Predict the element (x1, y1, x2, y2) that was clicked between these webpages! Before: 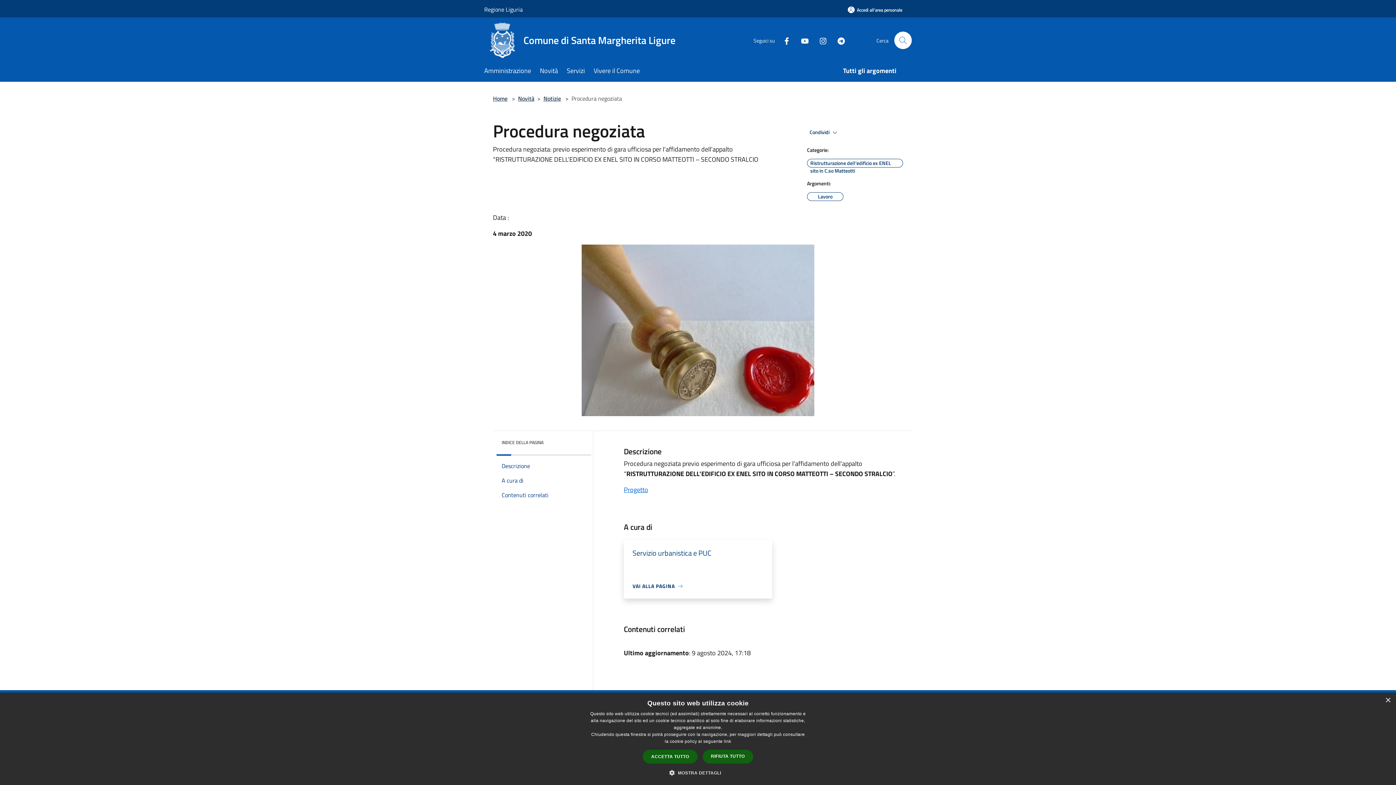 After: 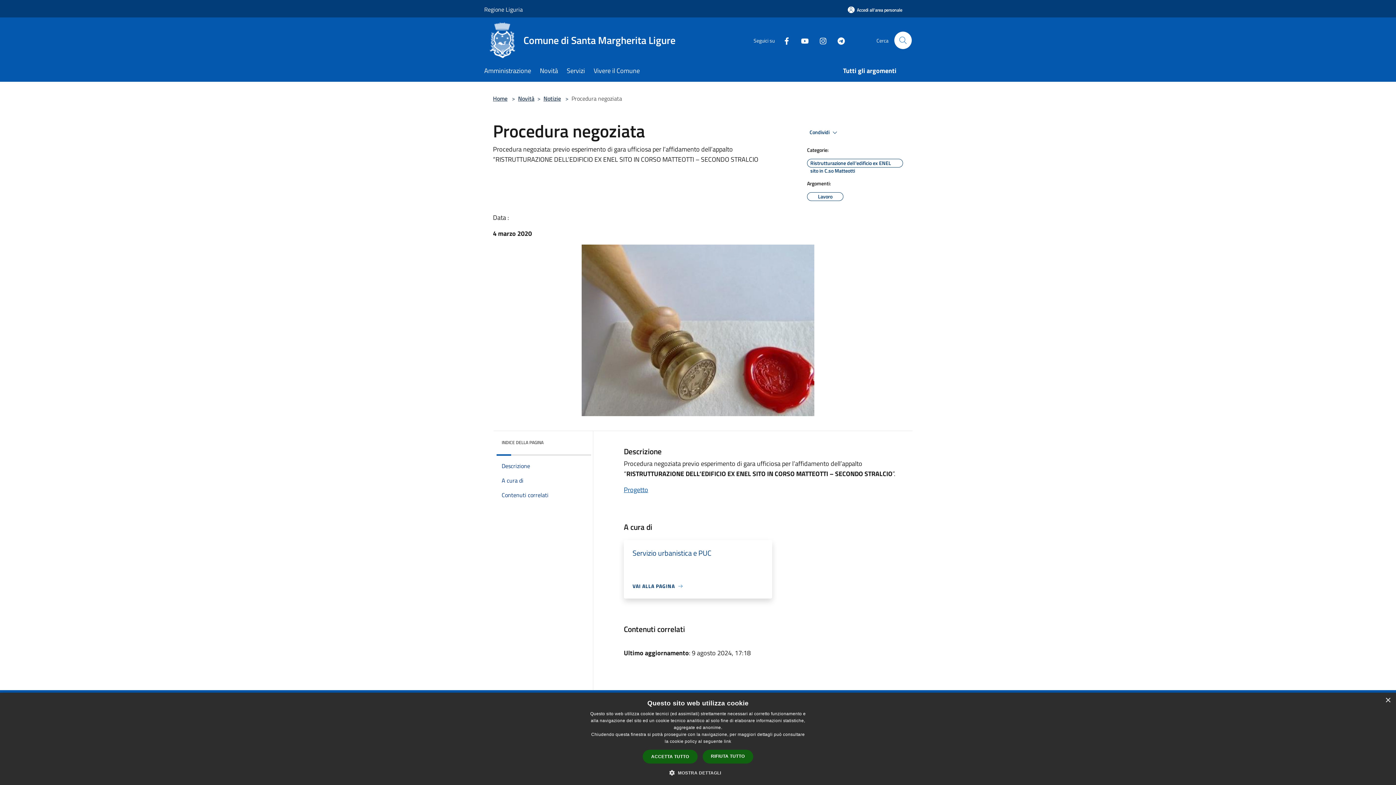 Action: bbox: (623, 485, 648, 494) label: Progetto